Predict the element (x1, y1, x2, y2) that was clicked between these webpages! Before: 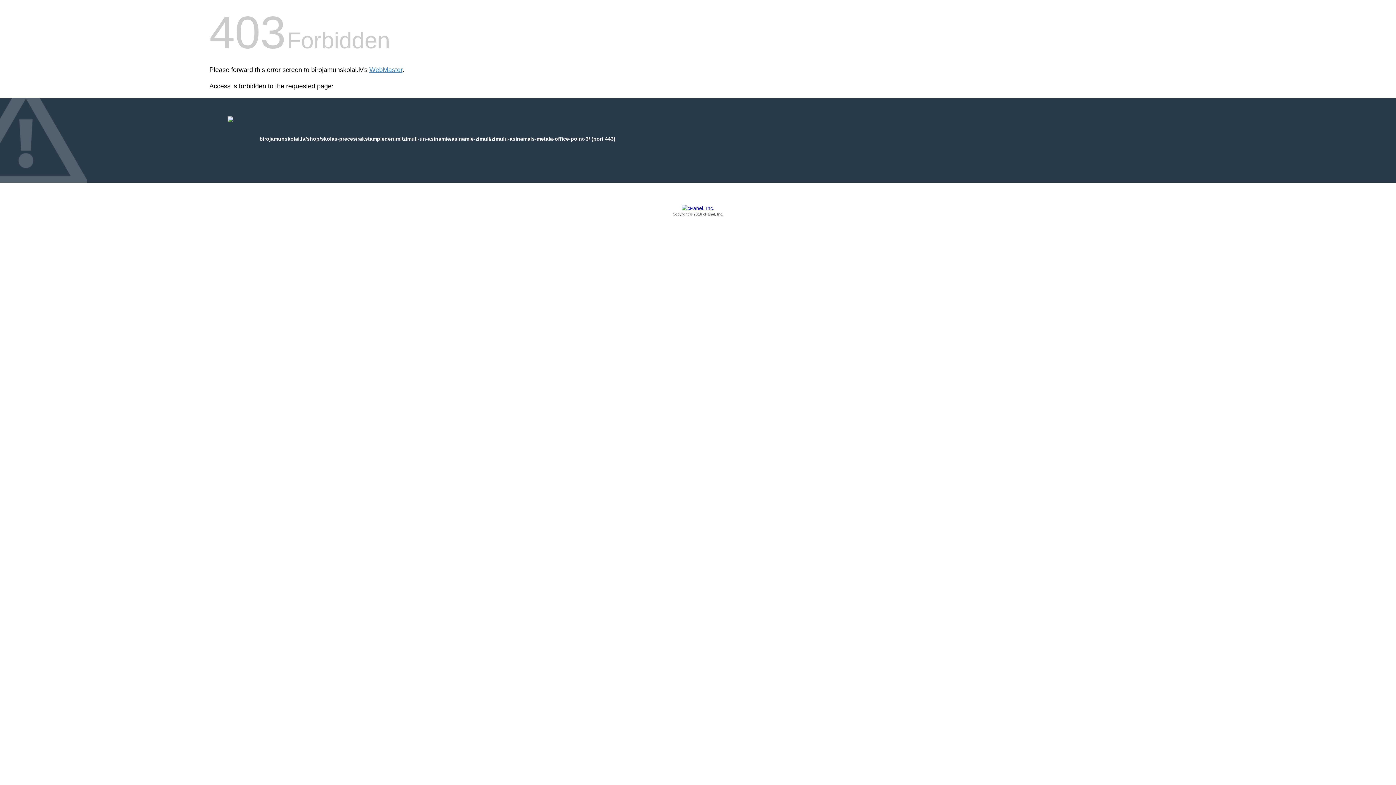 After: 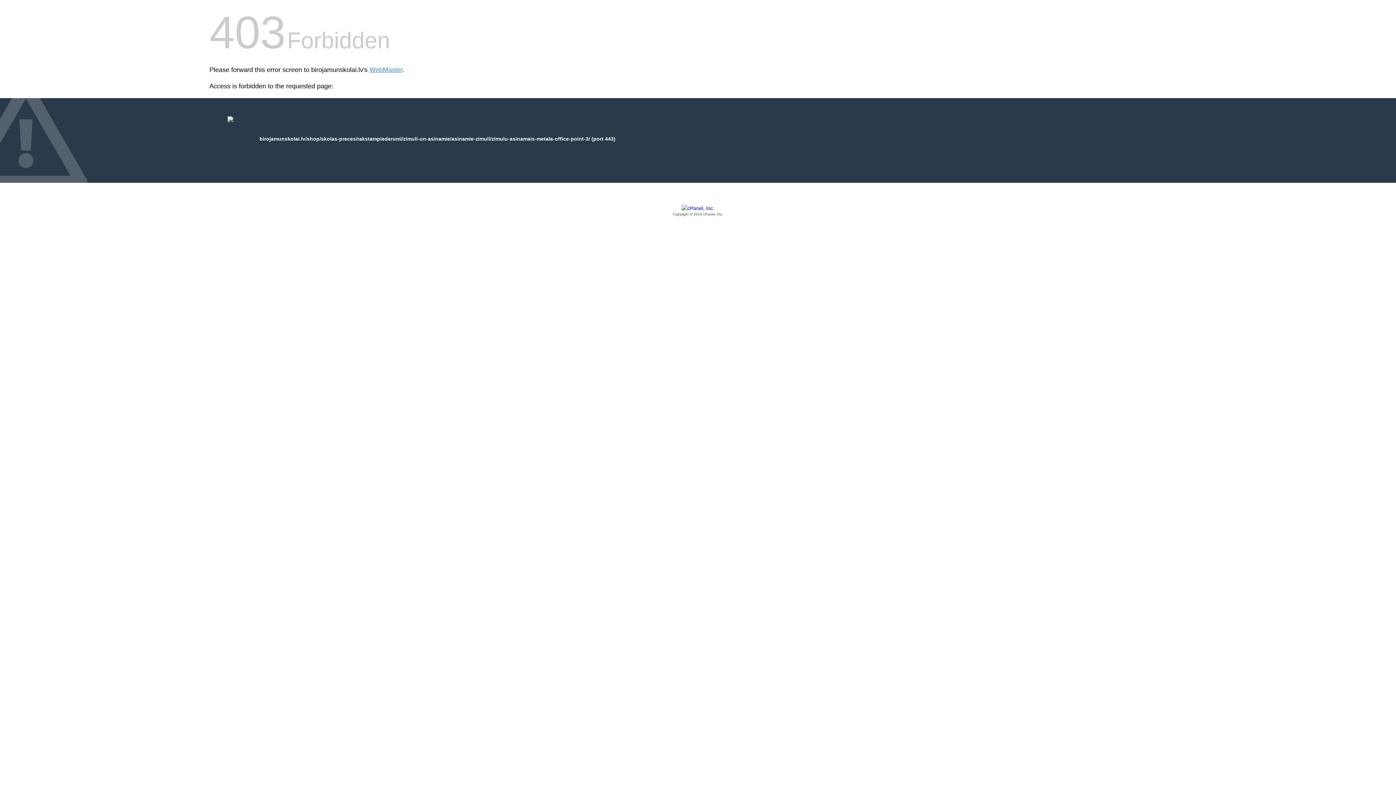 Action: bbox: (209, 205, 1186, 217) label: Copyright © 2016 cPanel, Inc.